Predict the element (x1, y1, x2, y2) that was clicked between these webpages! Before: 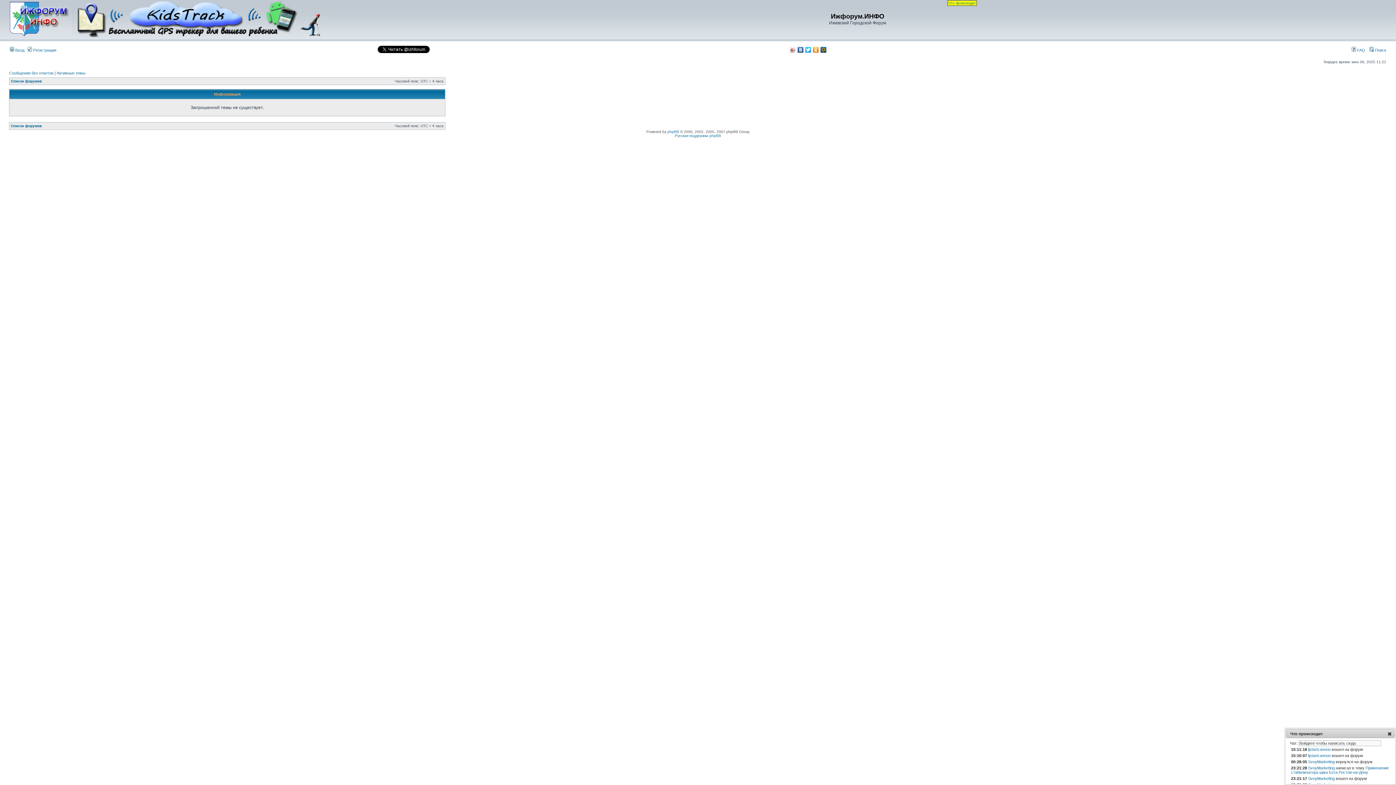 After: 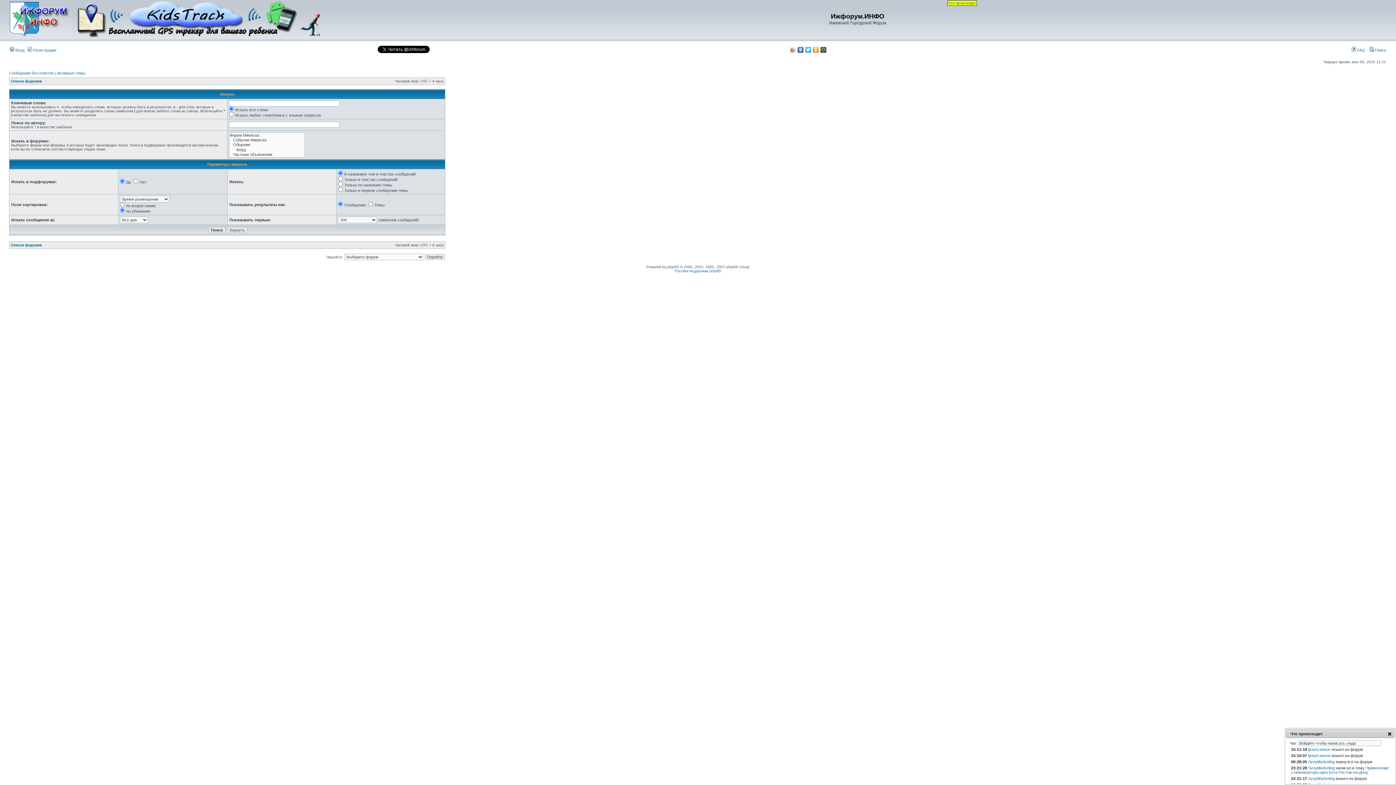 Action: label:  Поиск bbox: (1369, 48, 1386, 52)